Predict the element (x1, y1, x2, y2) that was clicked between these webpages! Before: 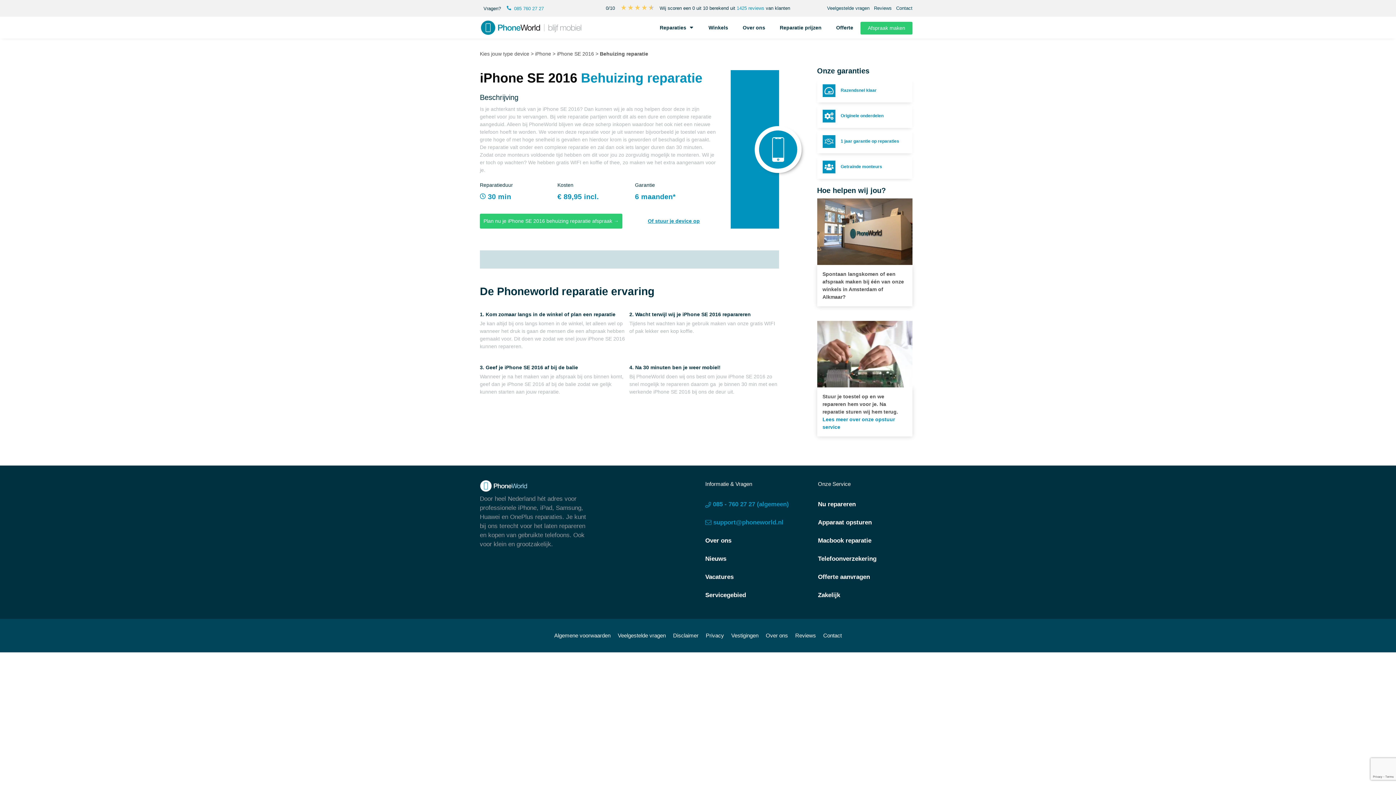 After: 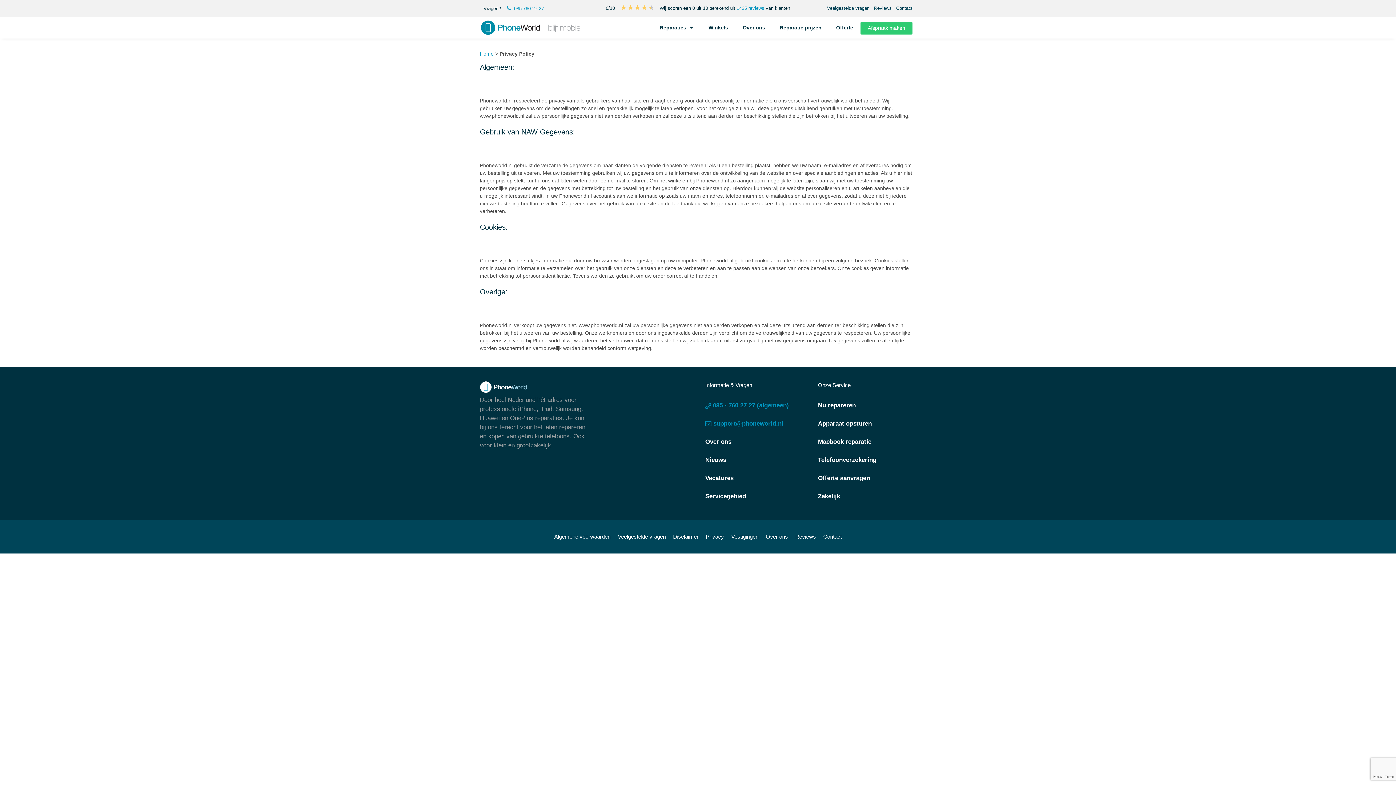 Action: label: Privacy bbox: (706, 632, 724, 638)